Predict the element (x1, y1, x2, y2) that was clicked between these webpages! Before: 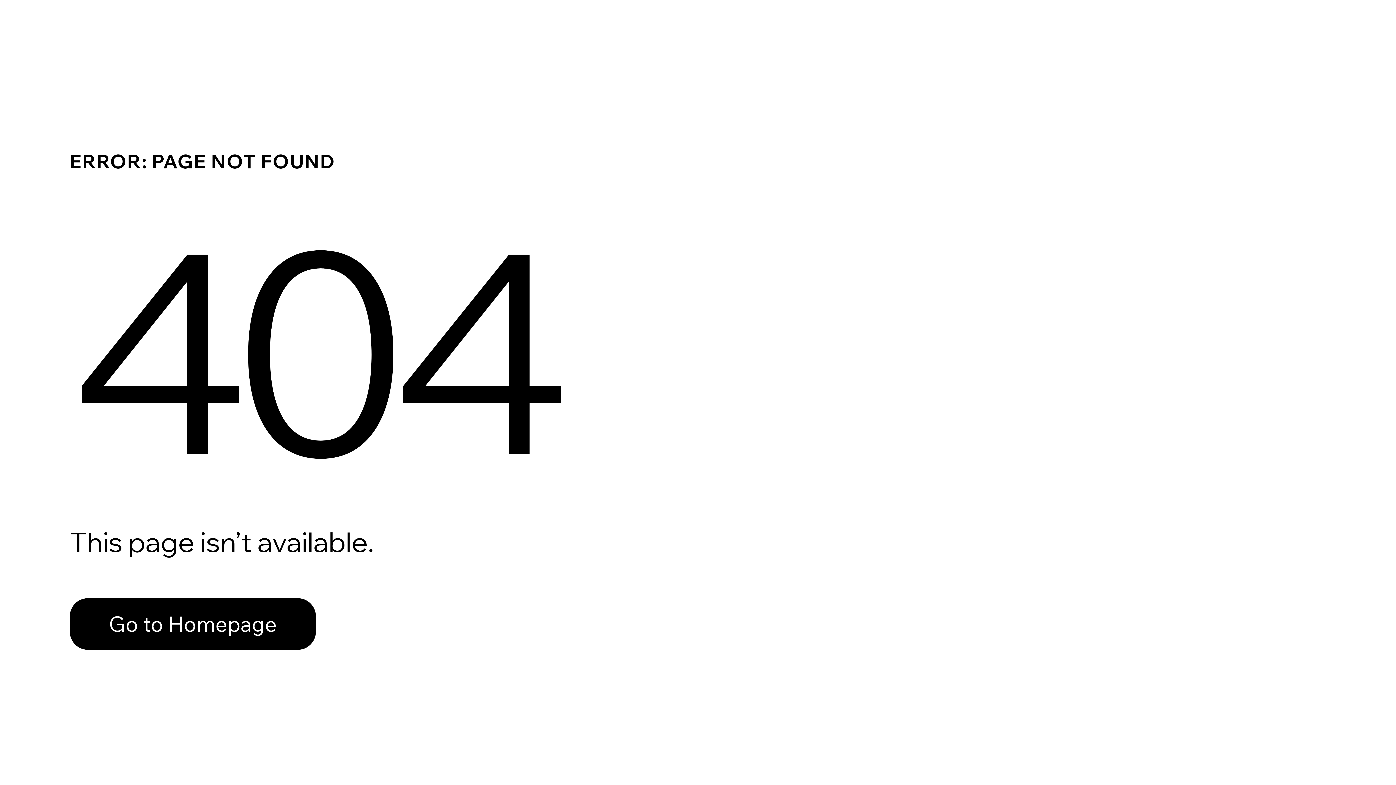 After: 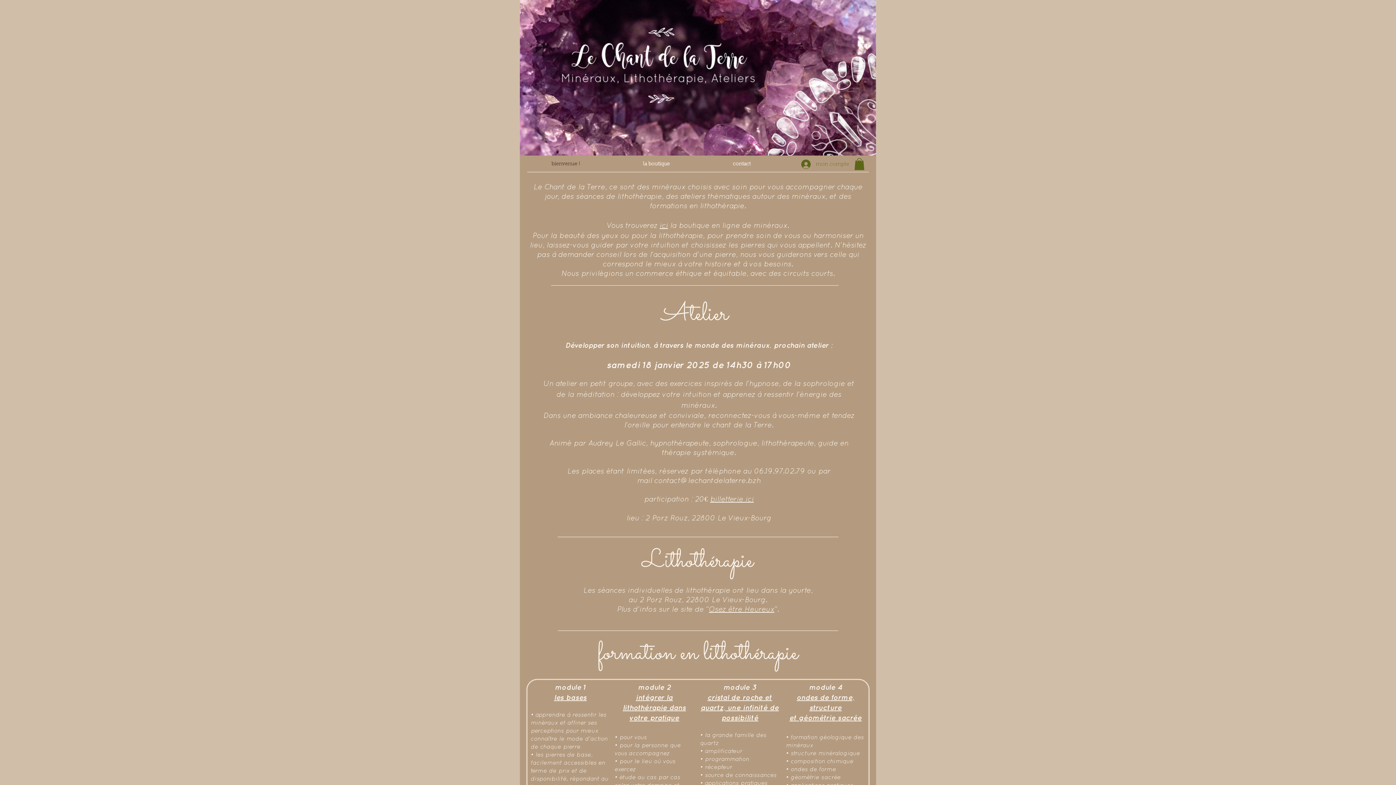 Action: bbox: (69, 582, 768, 659) label: Go to Homepage